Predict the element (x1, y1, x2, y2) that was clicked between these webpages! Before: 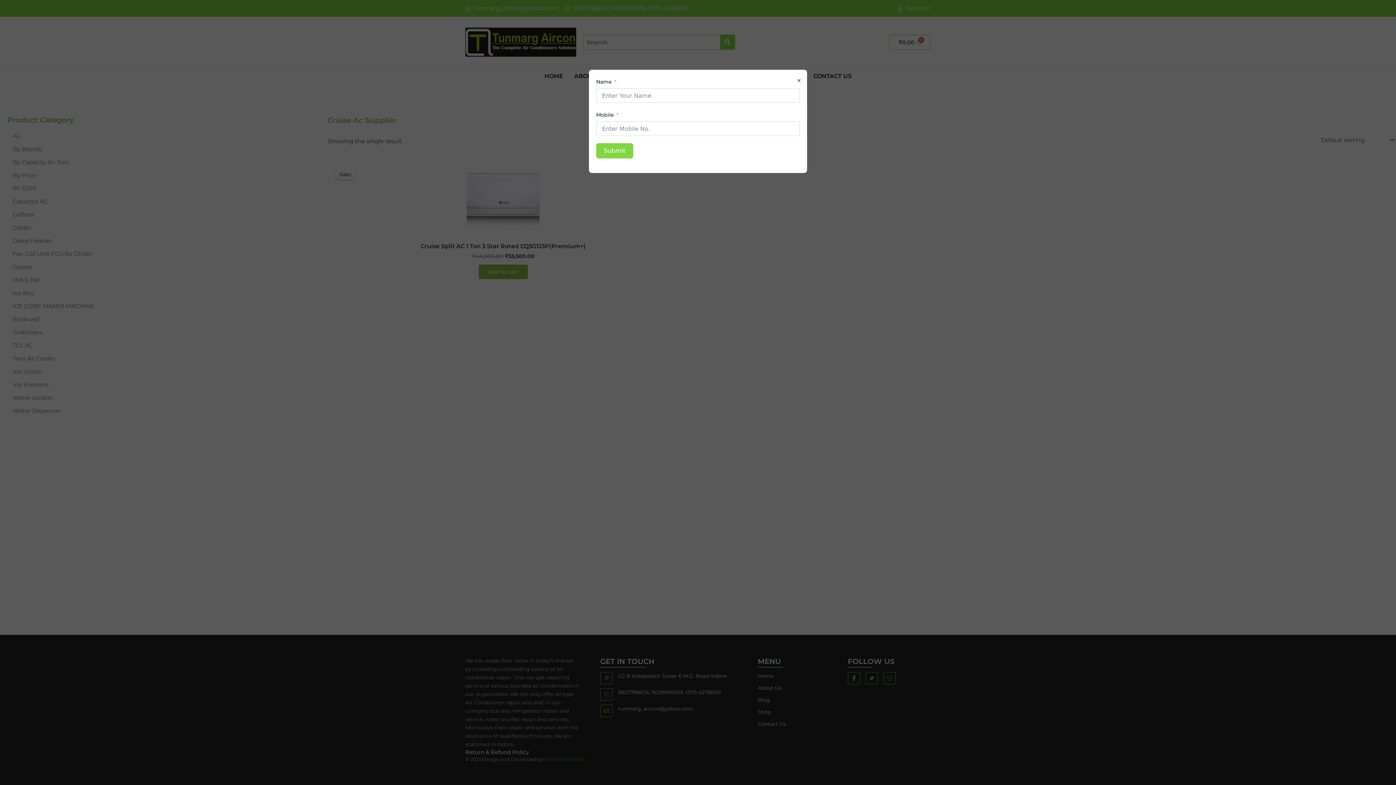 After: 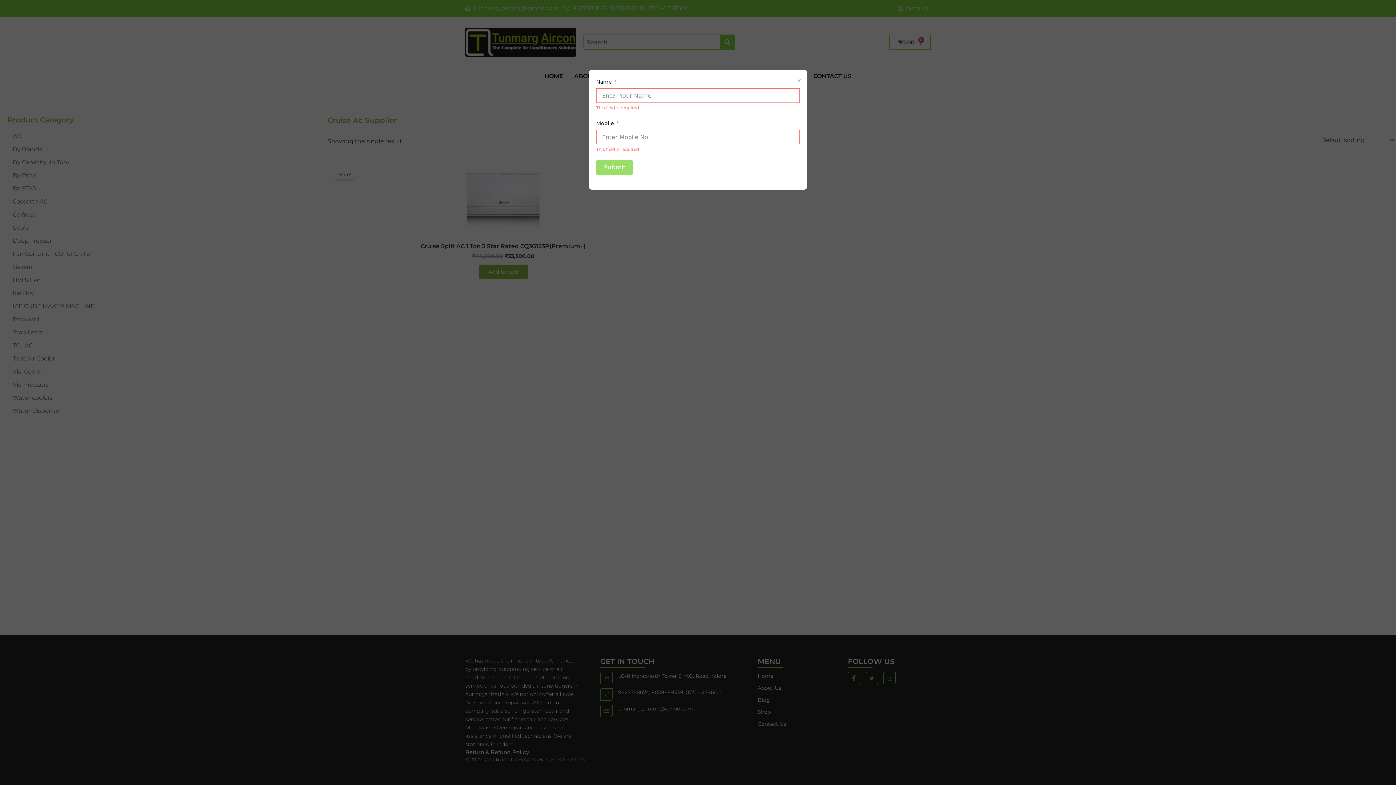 Action: bbox: (596, 143, 633, 158) label: Submit